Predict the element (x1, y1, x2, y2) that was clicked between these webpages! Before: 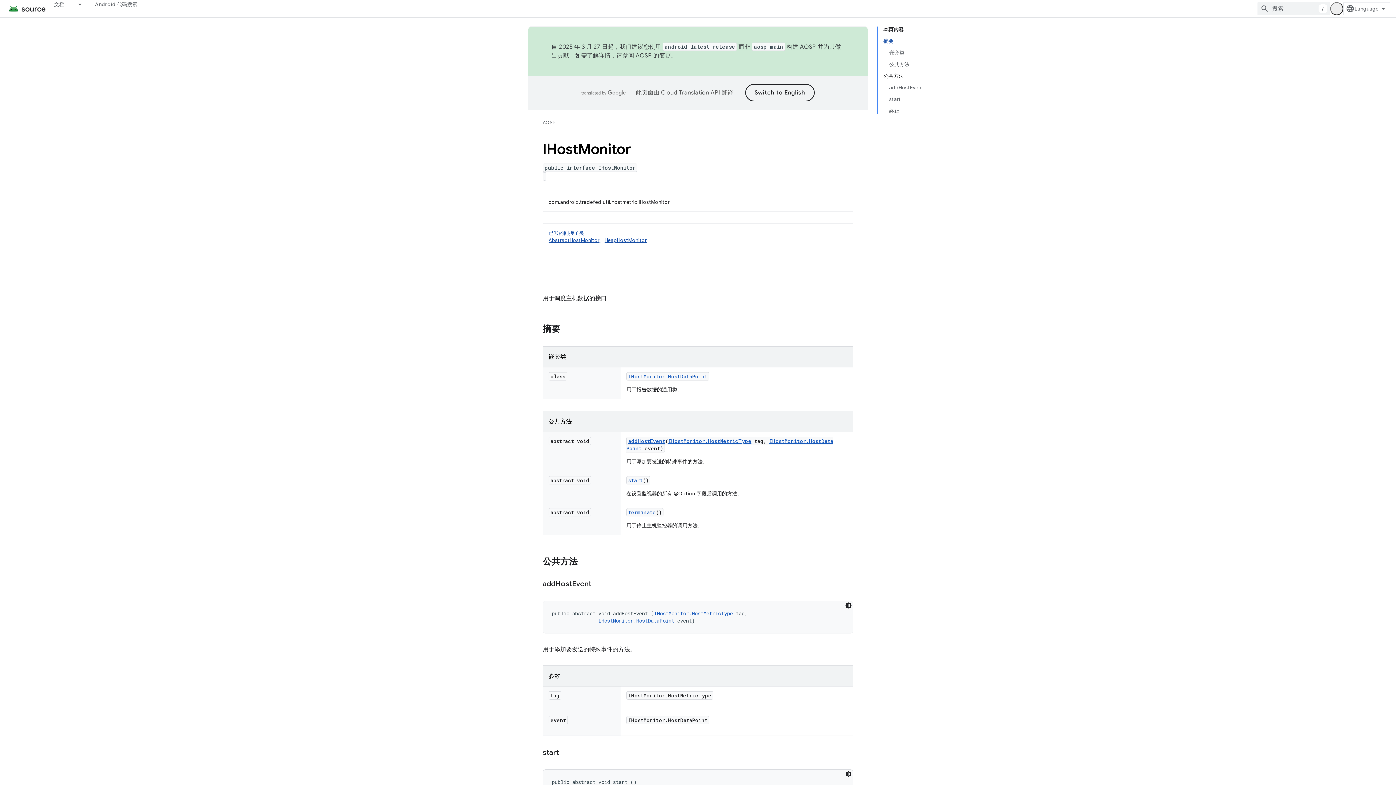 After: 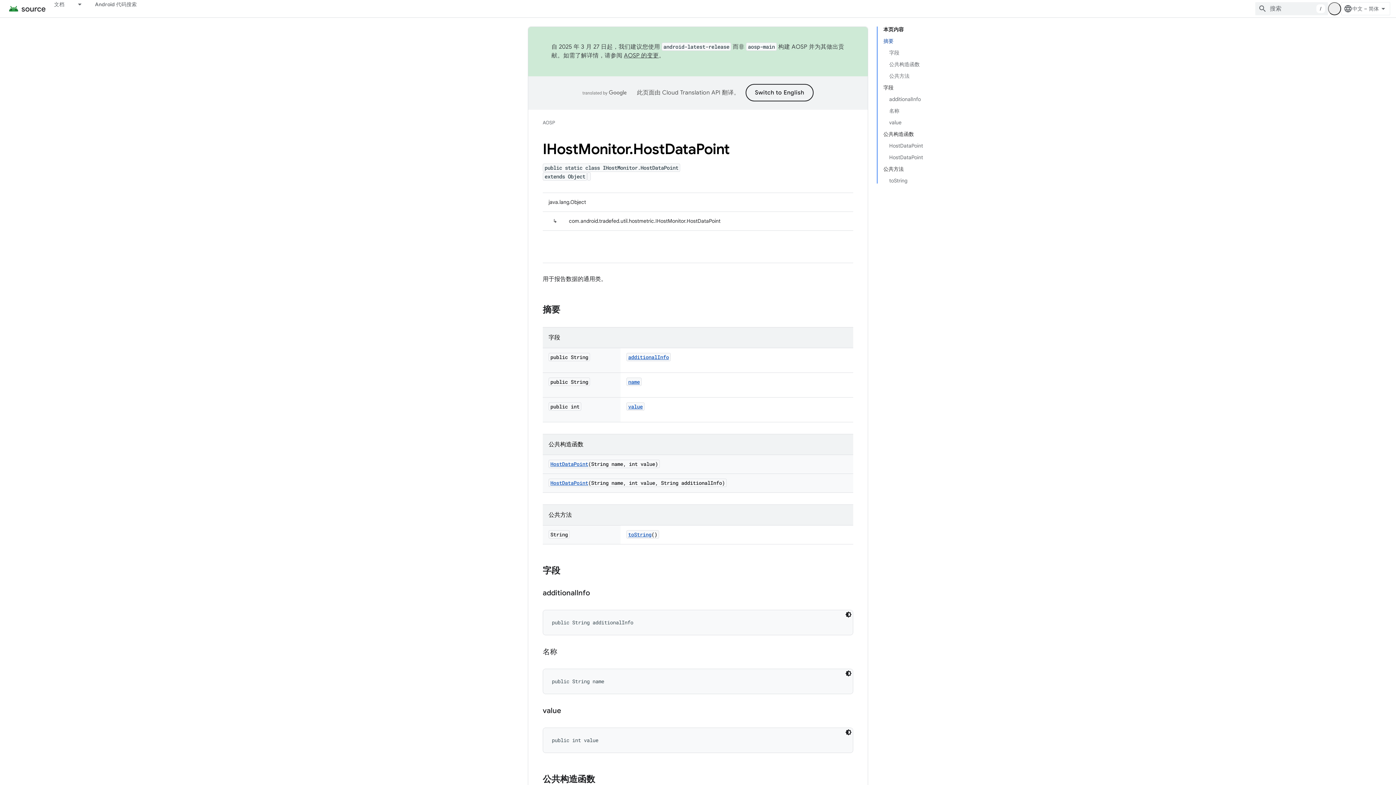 Action: label: IHostMonitor.HostDataPoint bbox: (598, 617, 674, 624)